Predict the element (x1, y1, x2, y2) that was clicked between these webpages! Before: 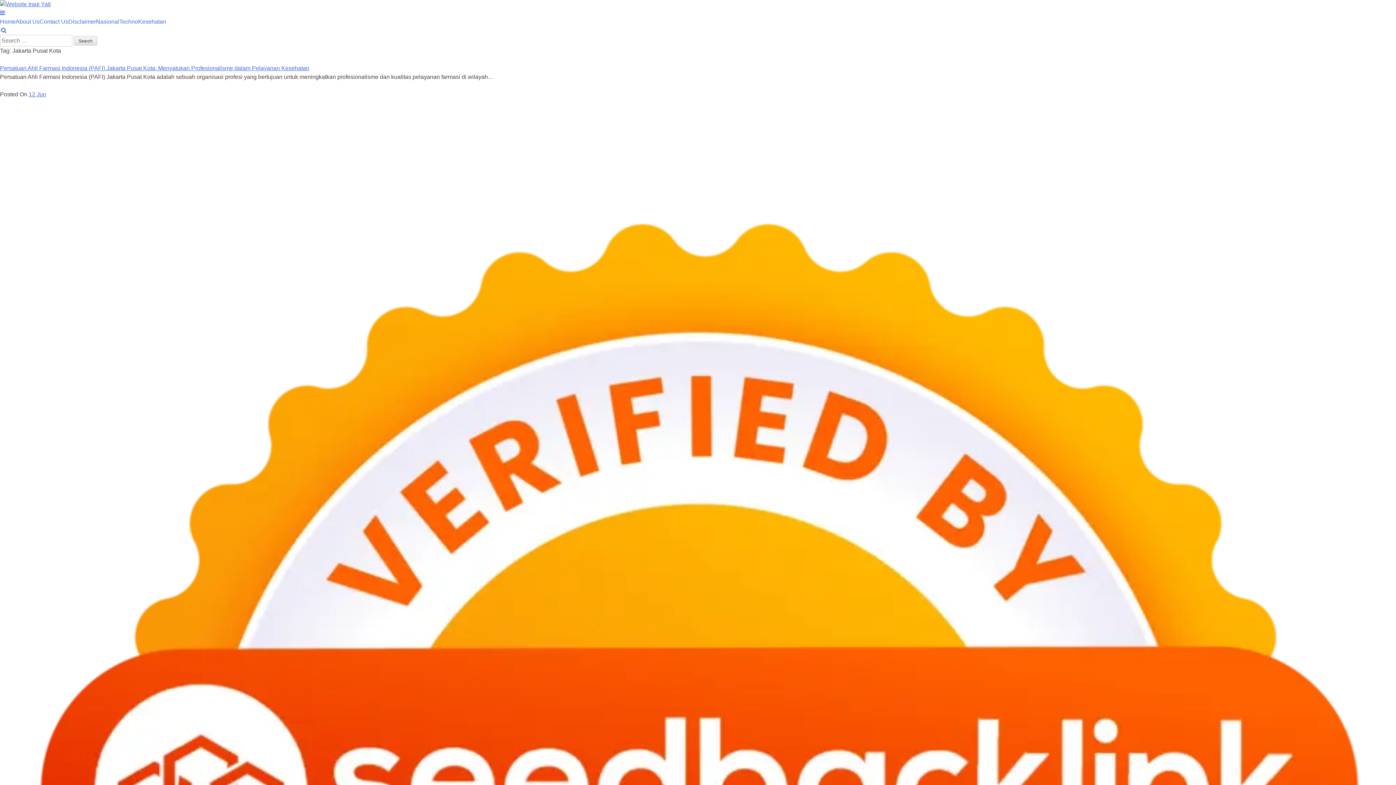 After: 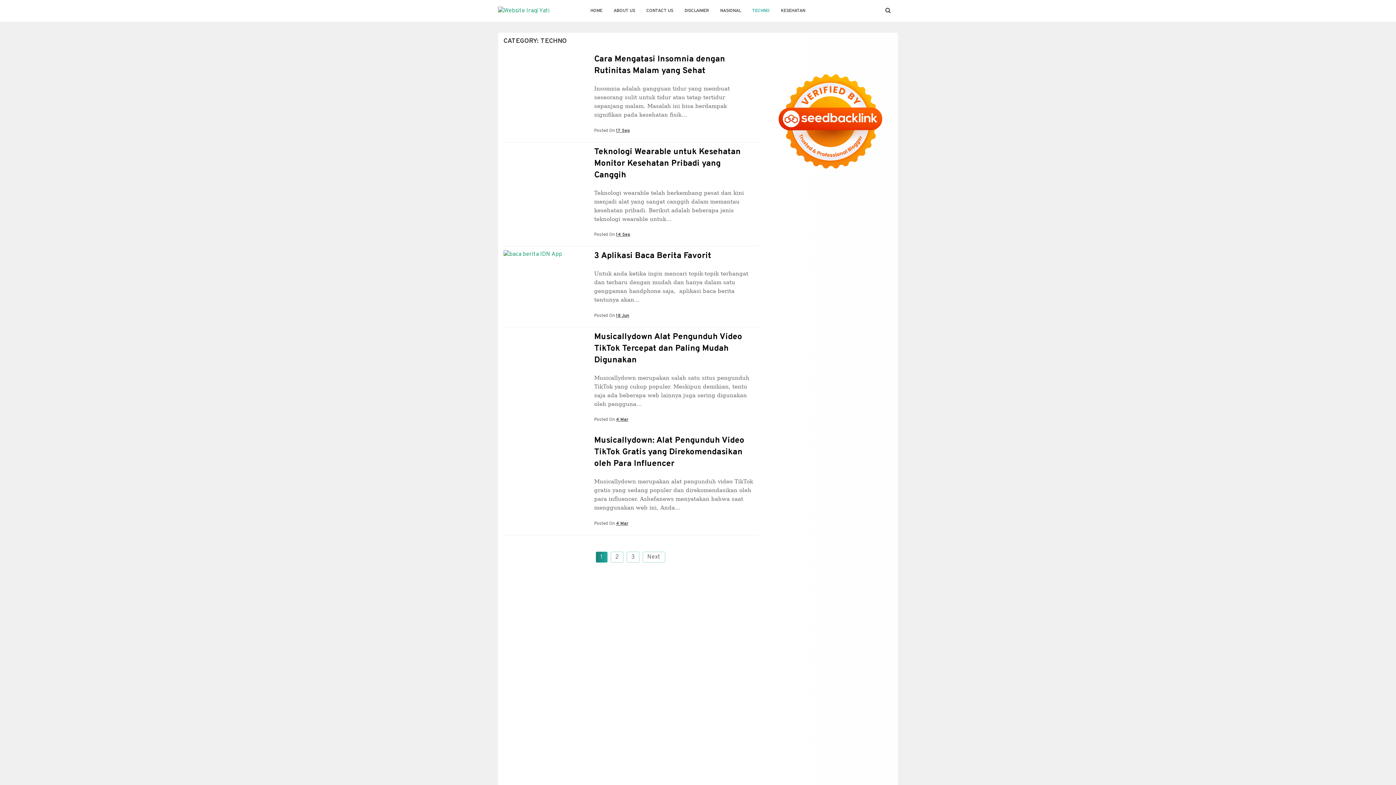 Action: label: Techno bbox: (119, 17, 138, 26)